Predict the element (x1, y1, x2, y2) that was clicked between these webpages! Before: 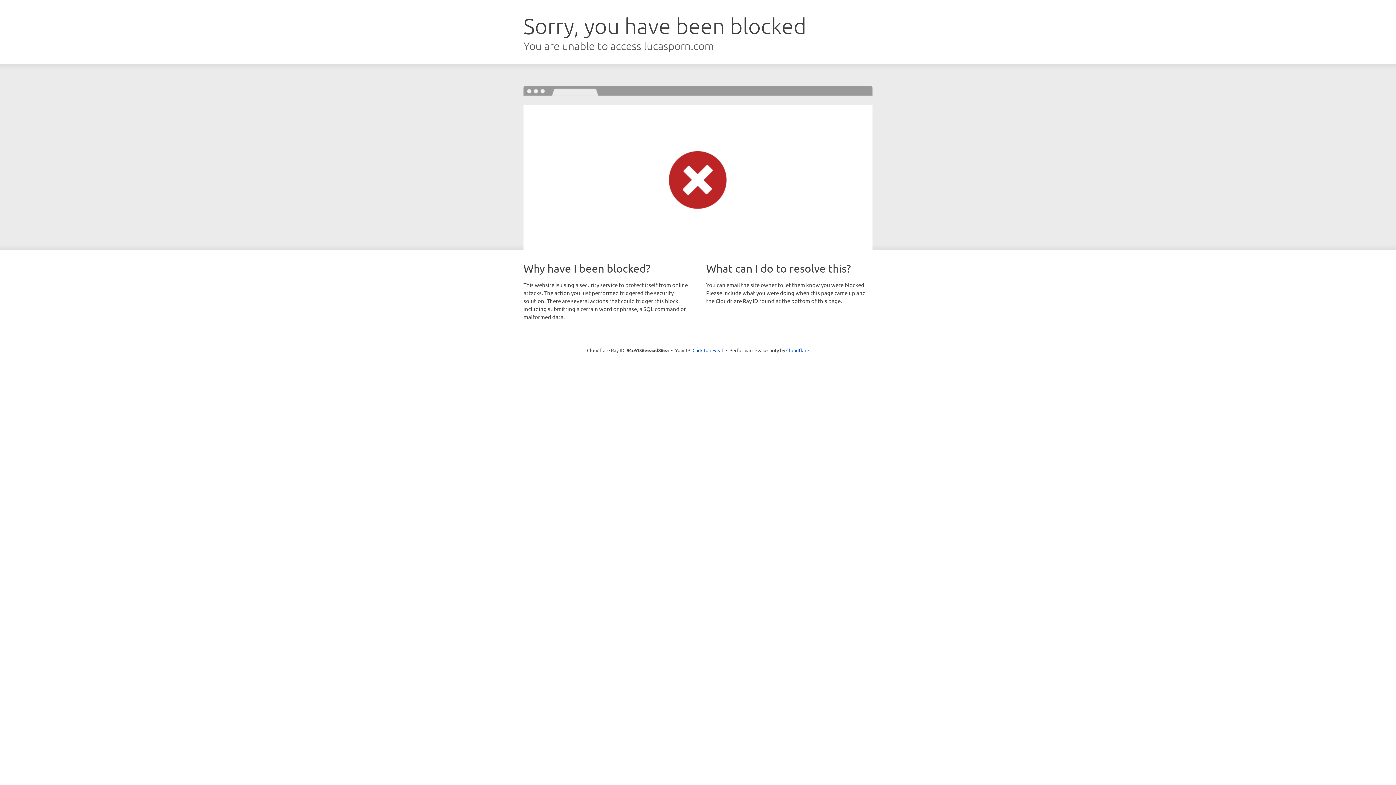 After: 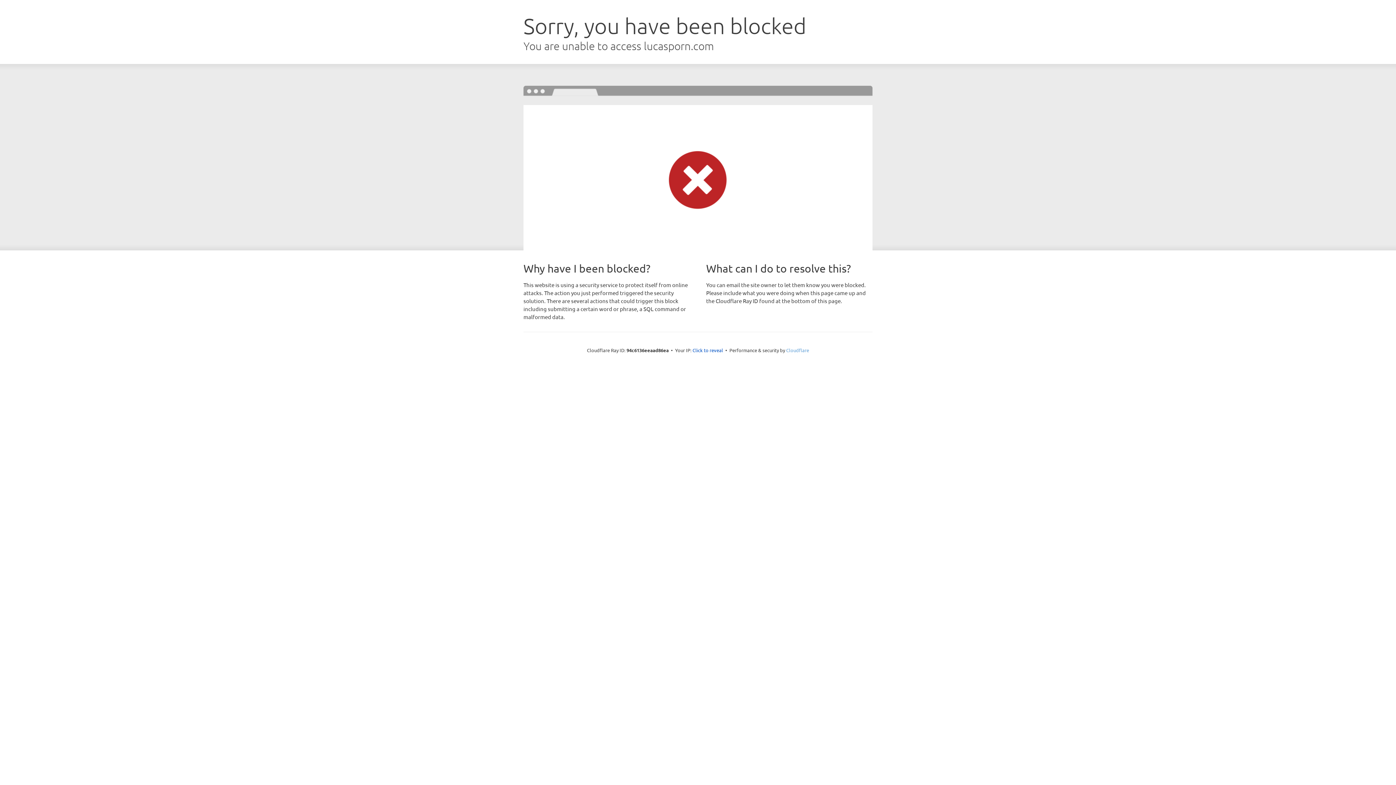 Action: label: Cloudflare bbox: (786, 347, 809, 353)